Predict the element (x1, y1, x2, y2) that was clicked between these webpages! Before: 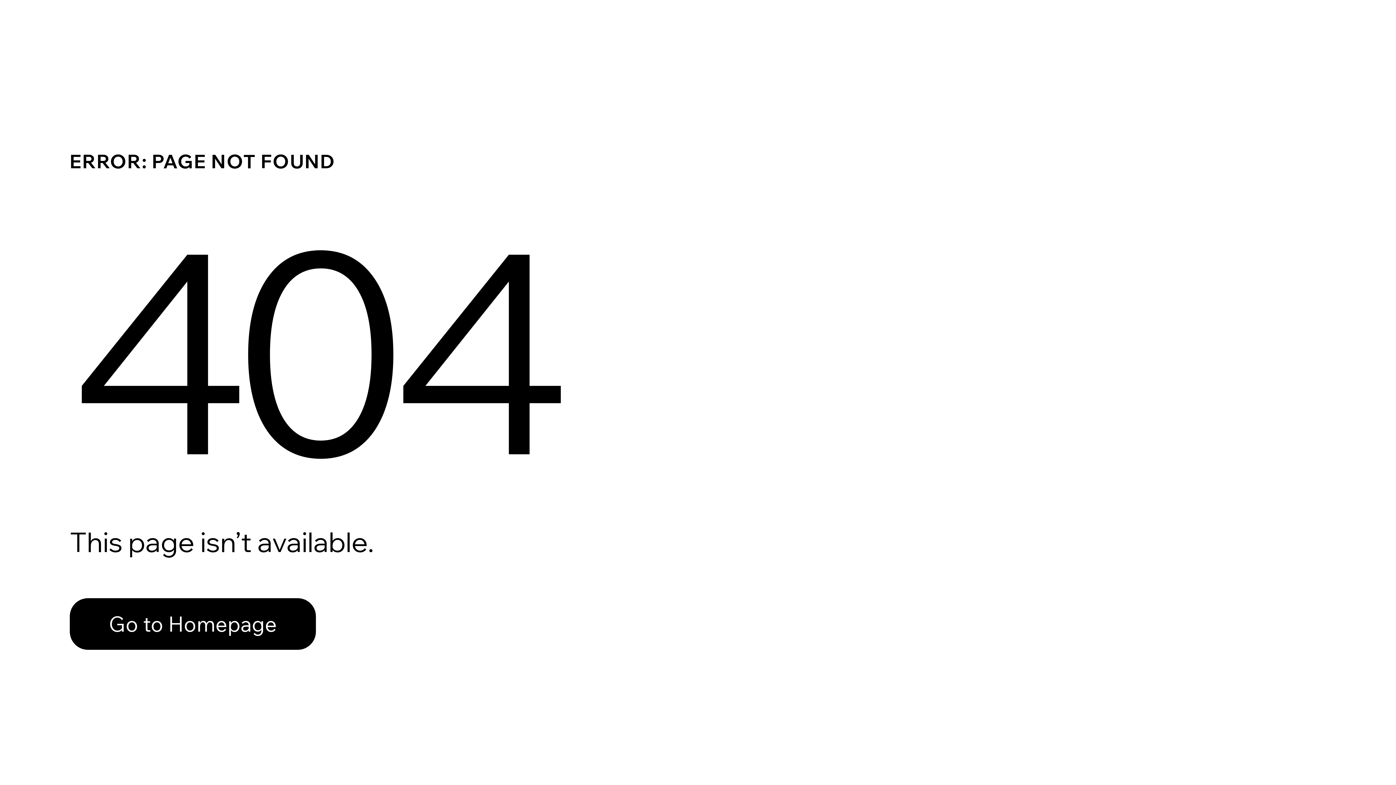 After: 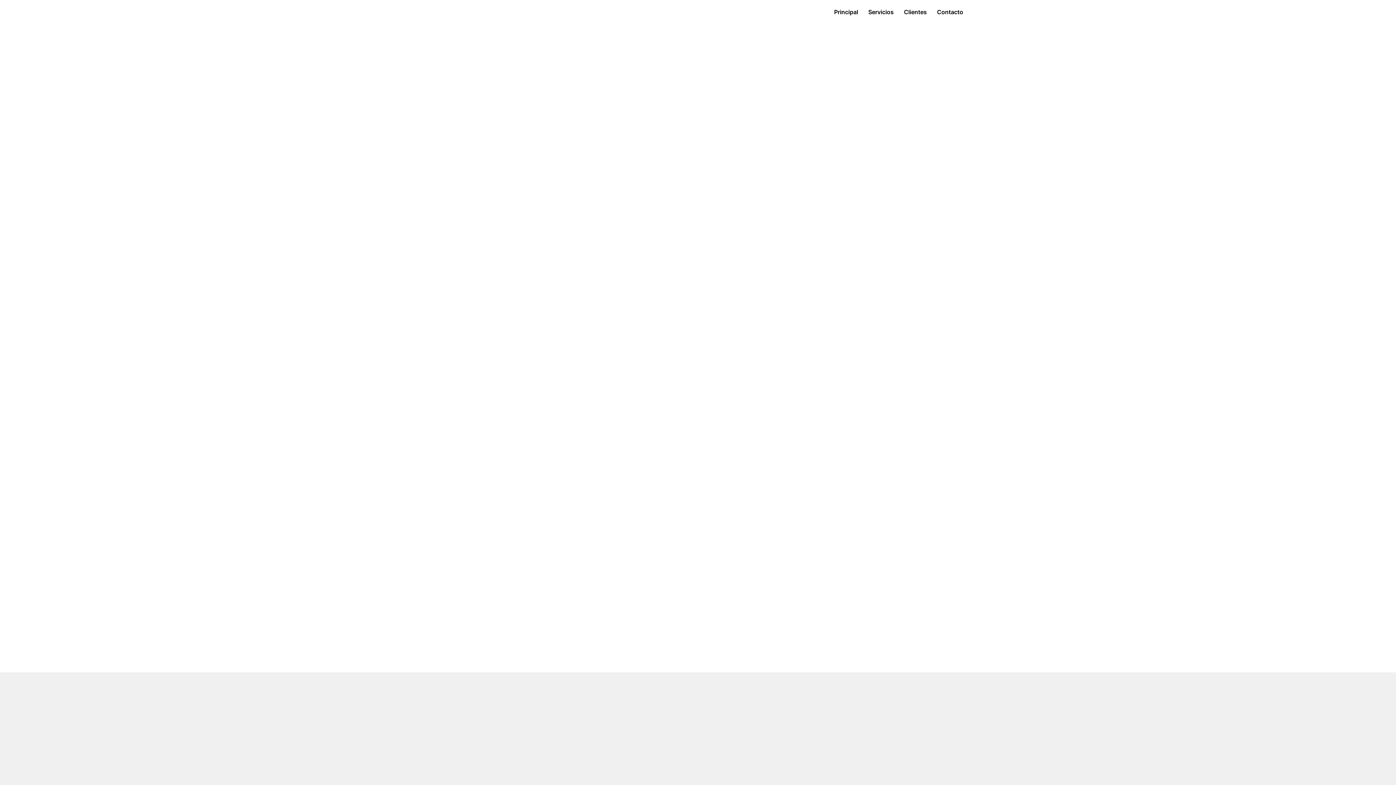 Action: bbox: (69, 598, 316, 650) label: Go to Homepage